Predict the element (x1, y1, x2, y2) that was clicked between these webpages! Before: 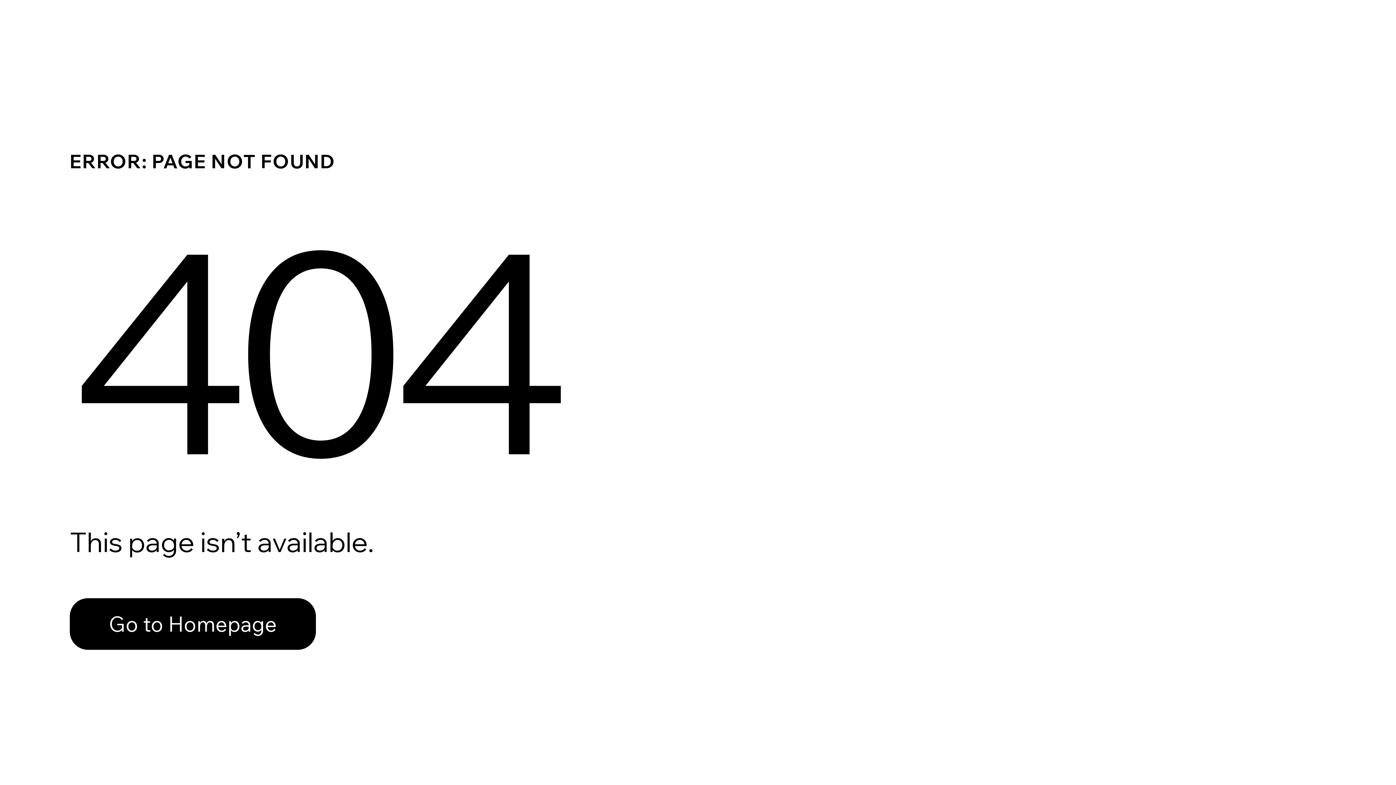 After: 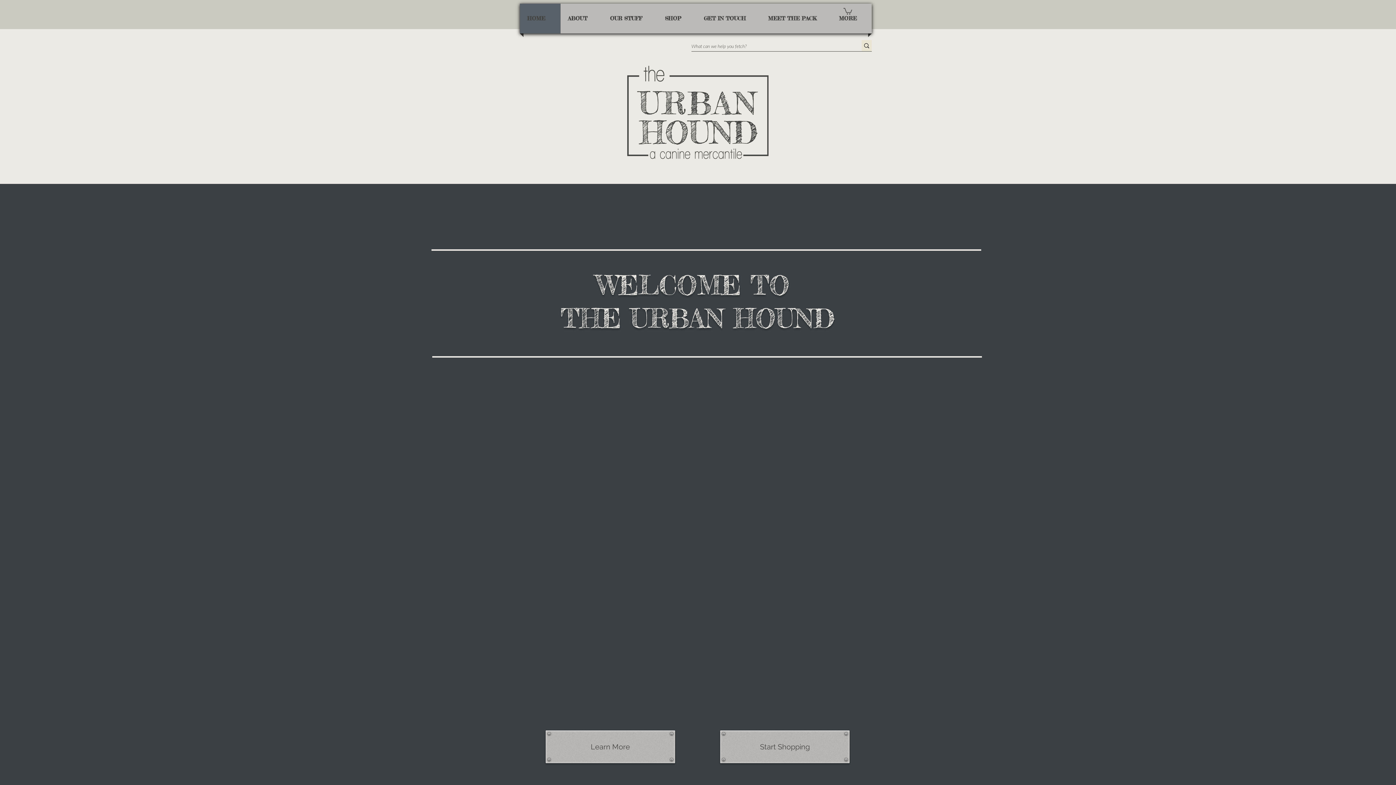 Action: label: Go to Homepage bbox: (69, 582, 768, 659)